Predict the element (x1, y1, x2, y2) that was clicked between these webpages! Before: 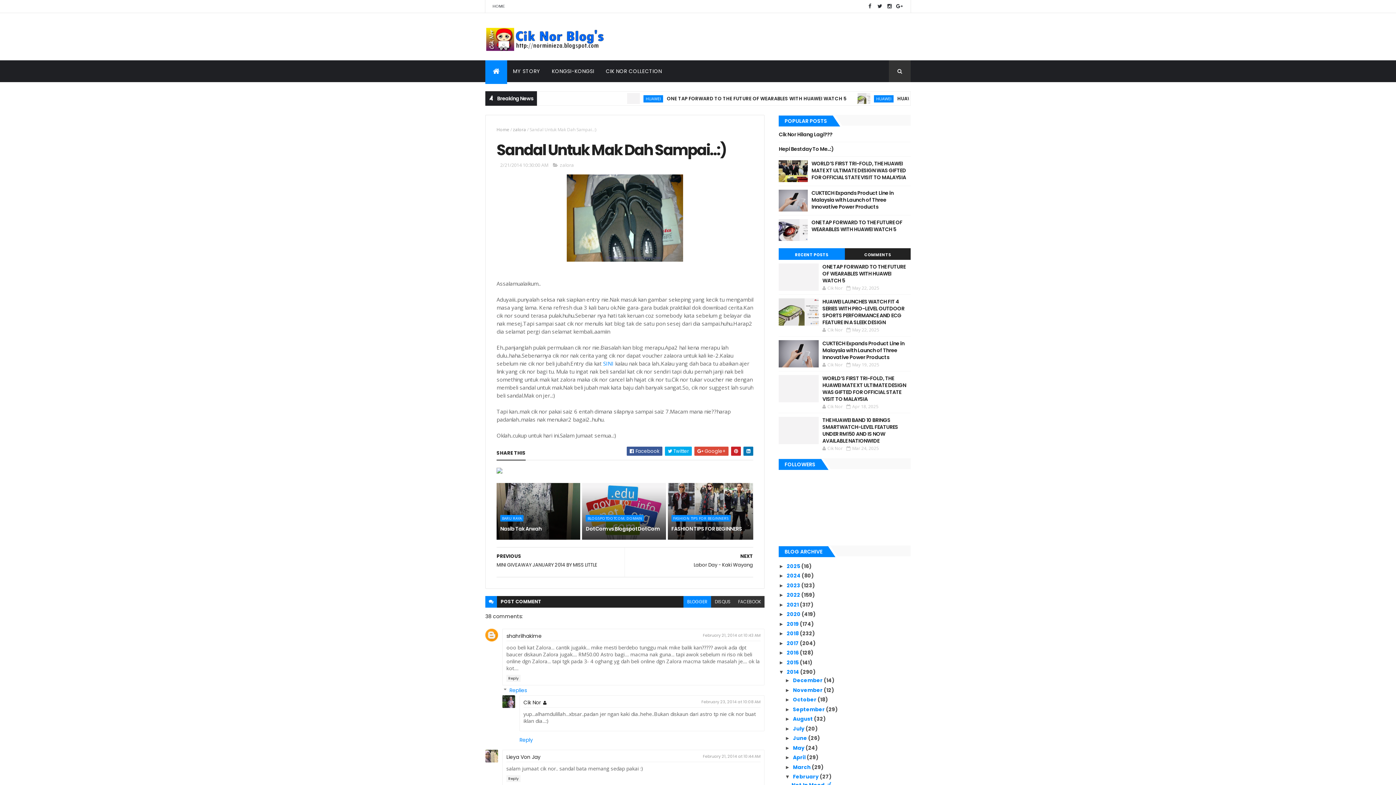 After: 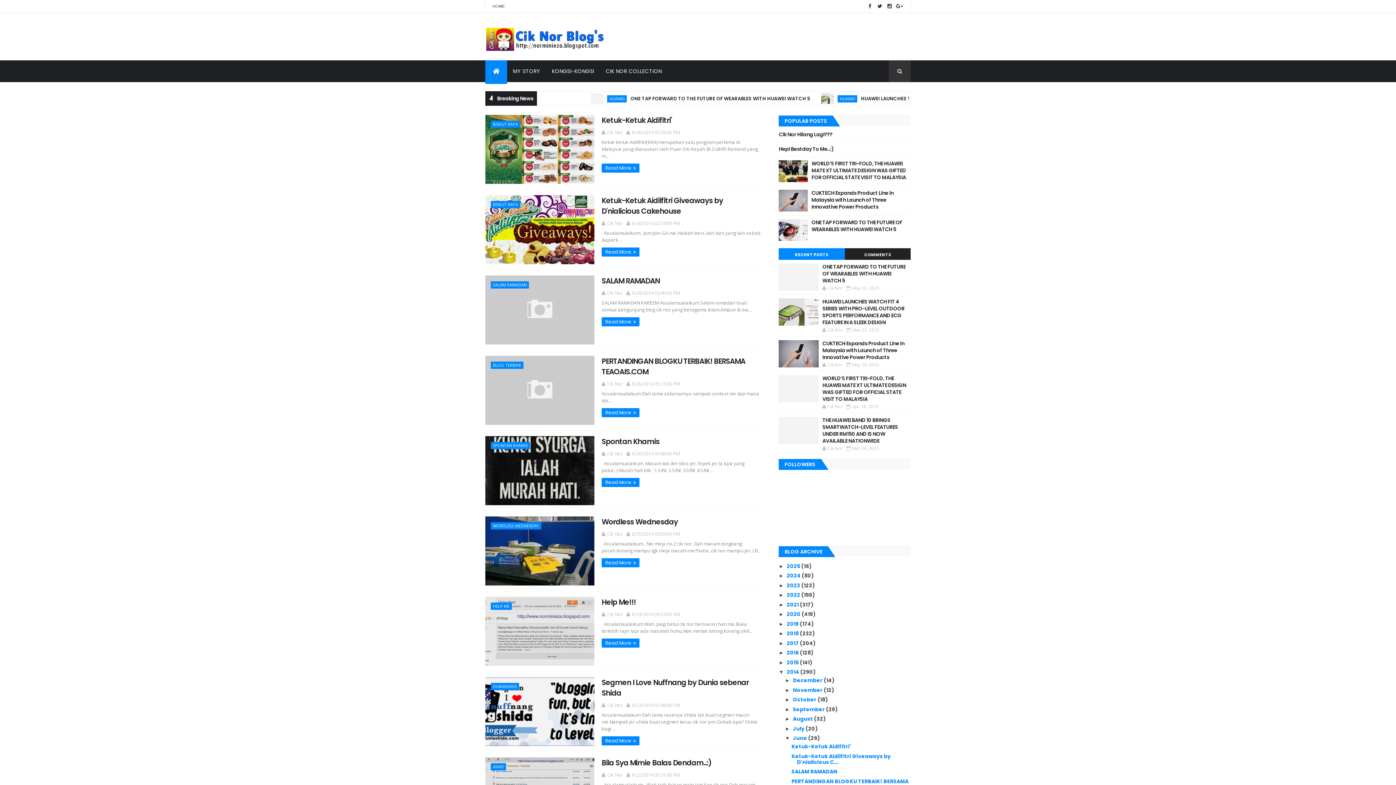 Action: label: June  bbox: (793, 734, 808, 742)